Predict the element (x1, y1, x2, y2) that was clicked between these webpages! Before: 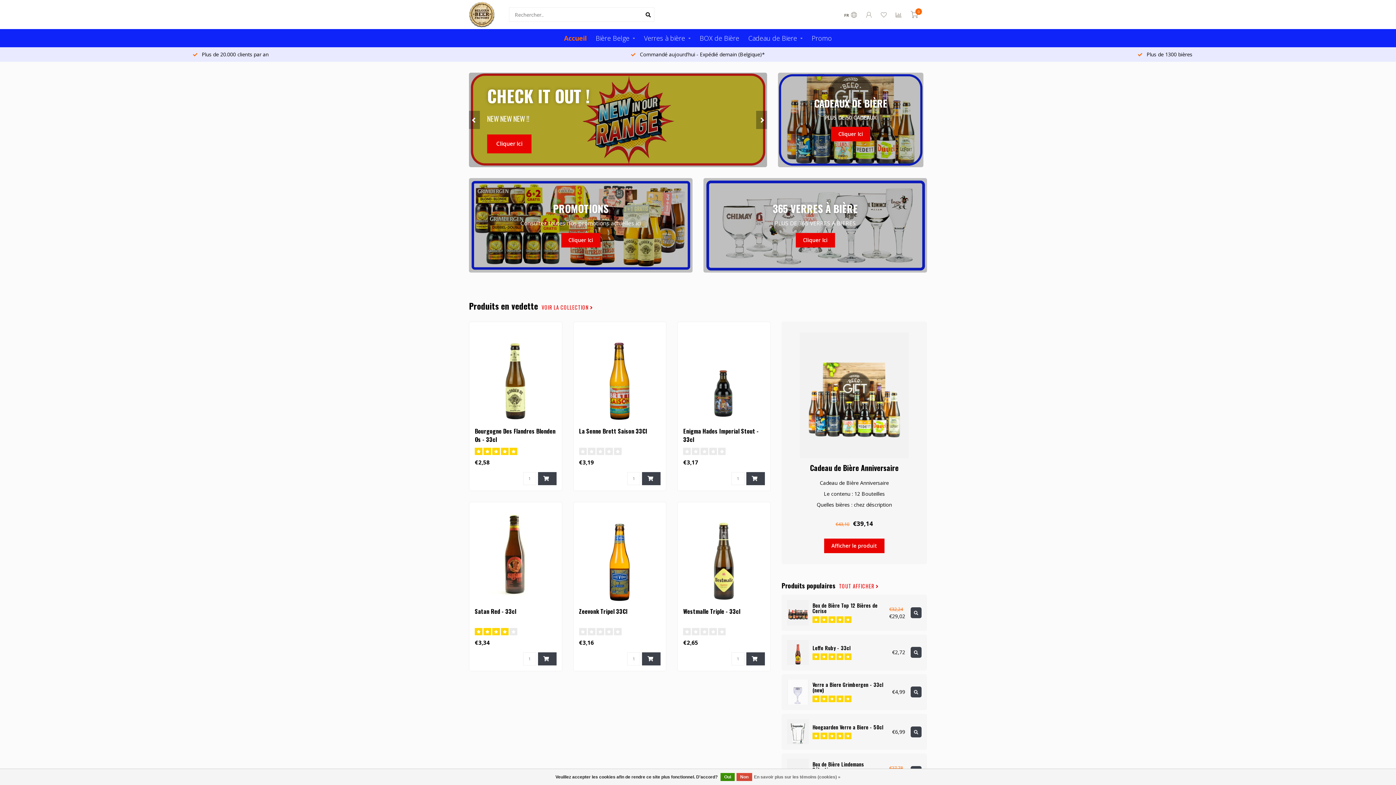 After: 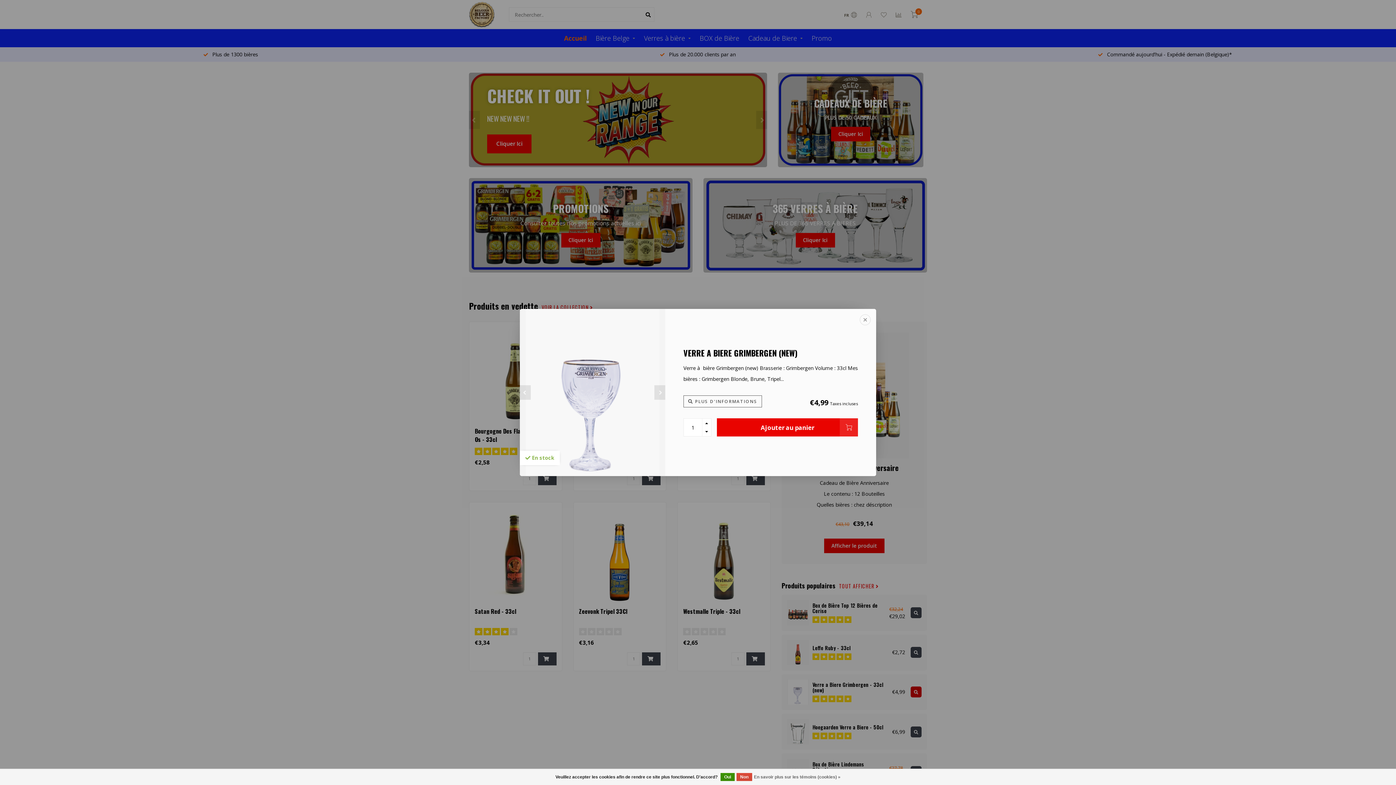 Action: bbox: (910, 687, 921, 697)